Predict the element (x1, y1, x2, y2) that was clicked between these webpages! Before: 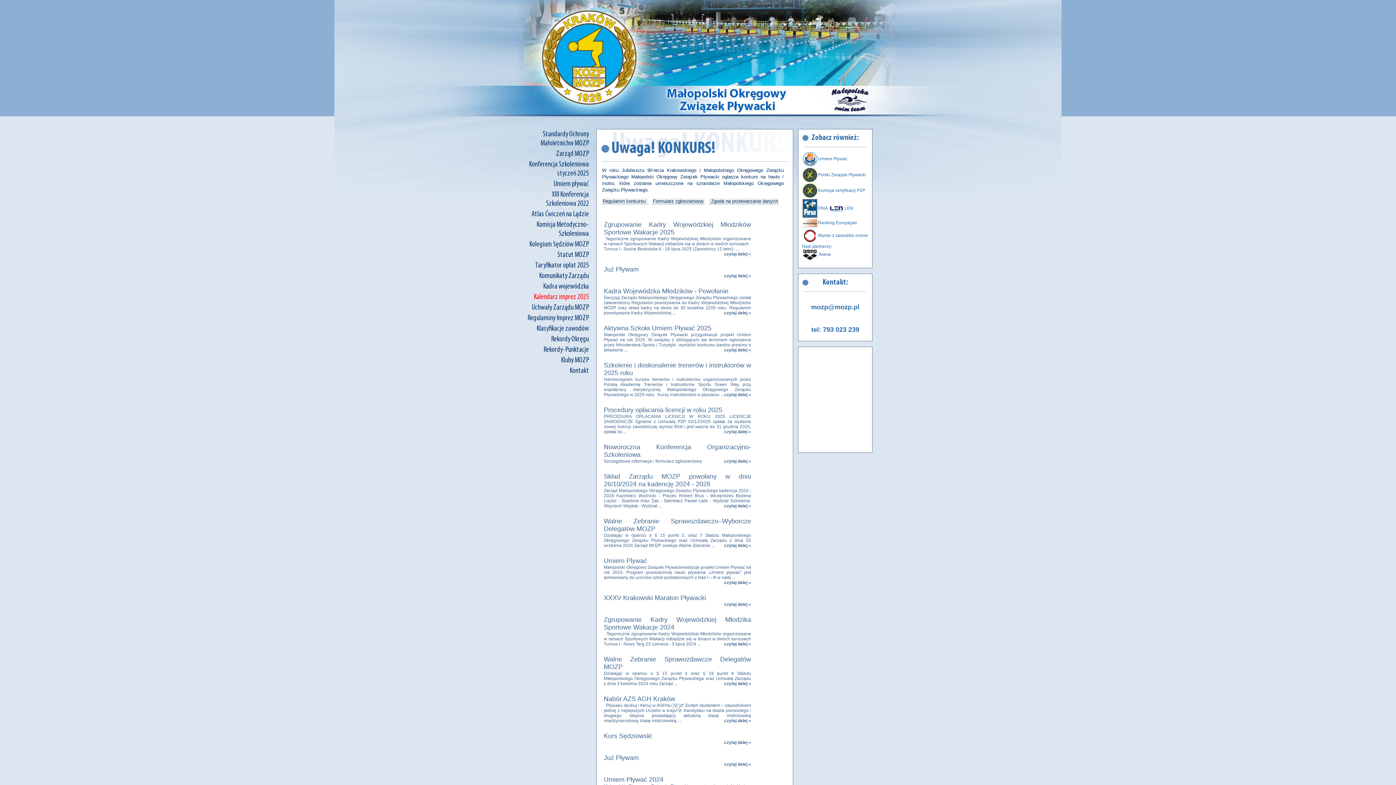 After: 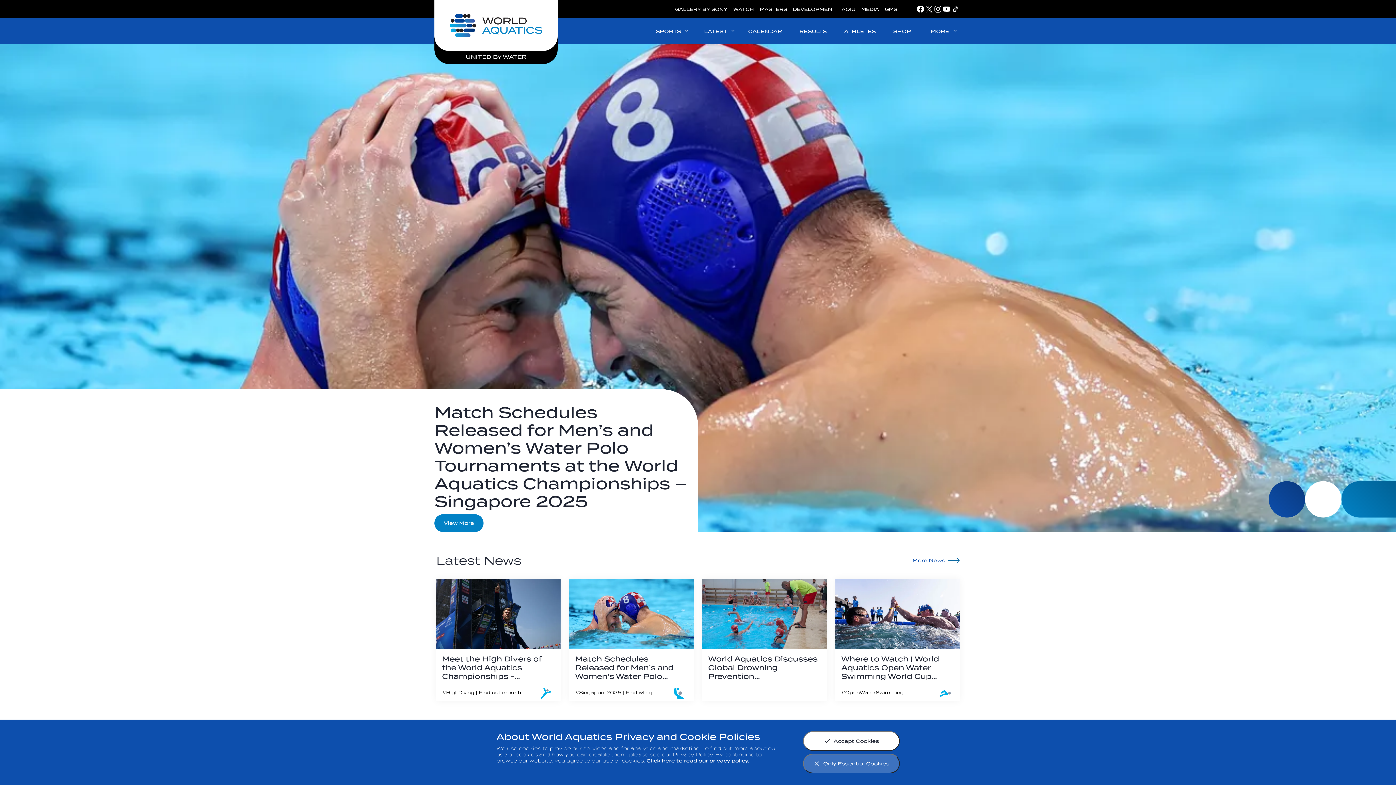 Action: label: FINA bbox: (802, 205, 827, 210)